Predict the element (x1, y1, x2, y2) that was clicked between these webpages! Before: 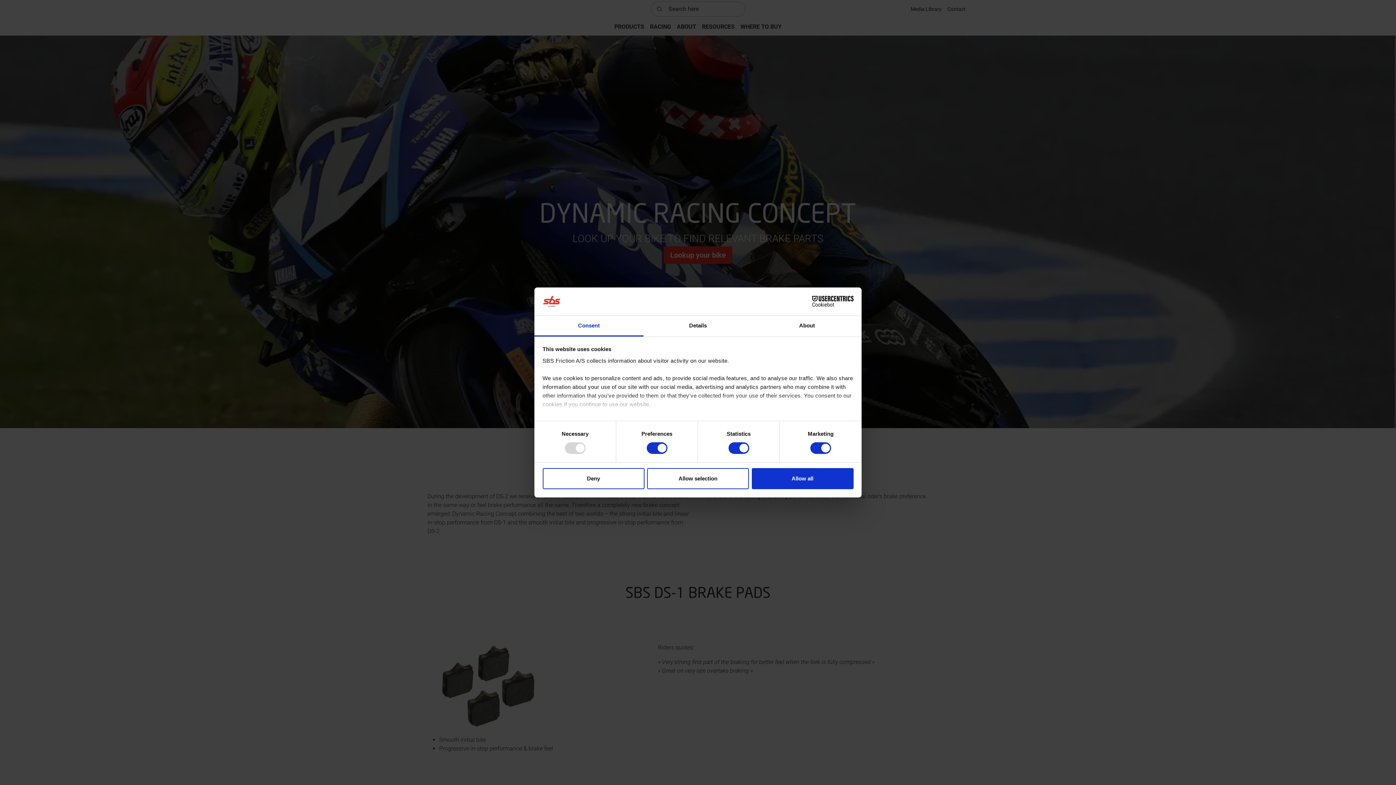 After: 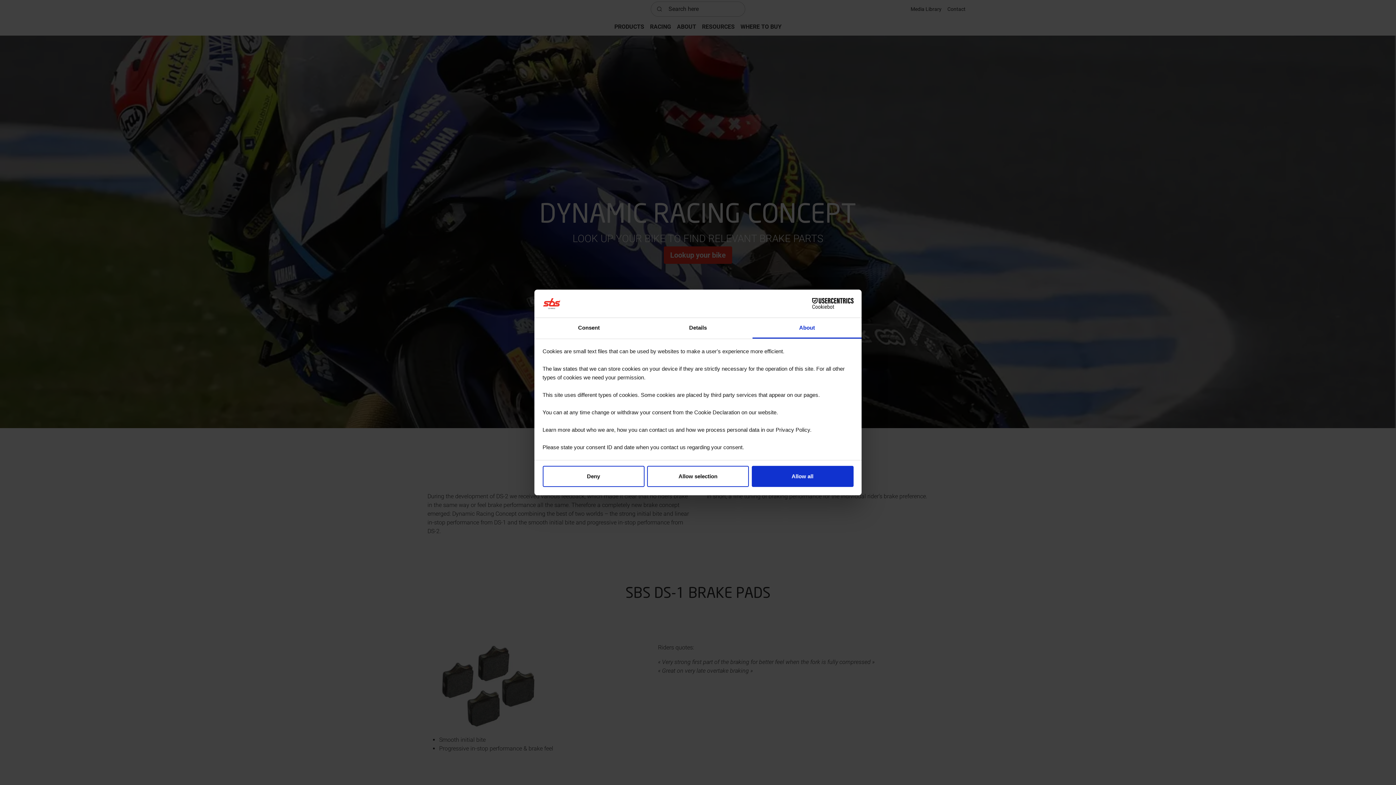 Action: bbox: (752, 315, 861, 336) label: About